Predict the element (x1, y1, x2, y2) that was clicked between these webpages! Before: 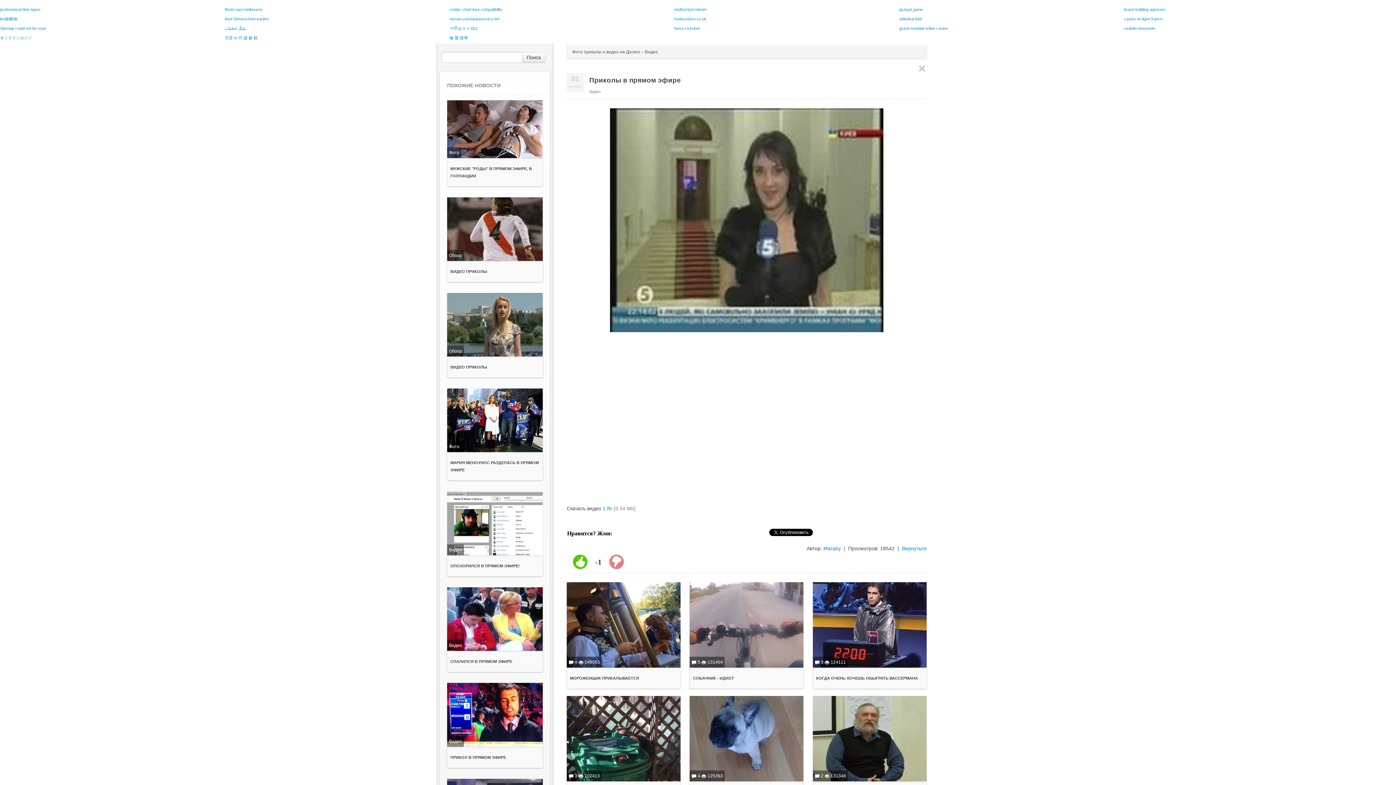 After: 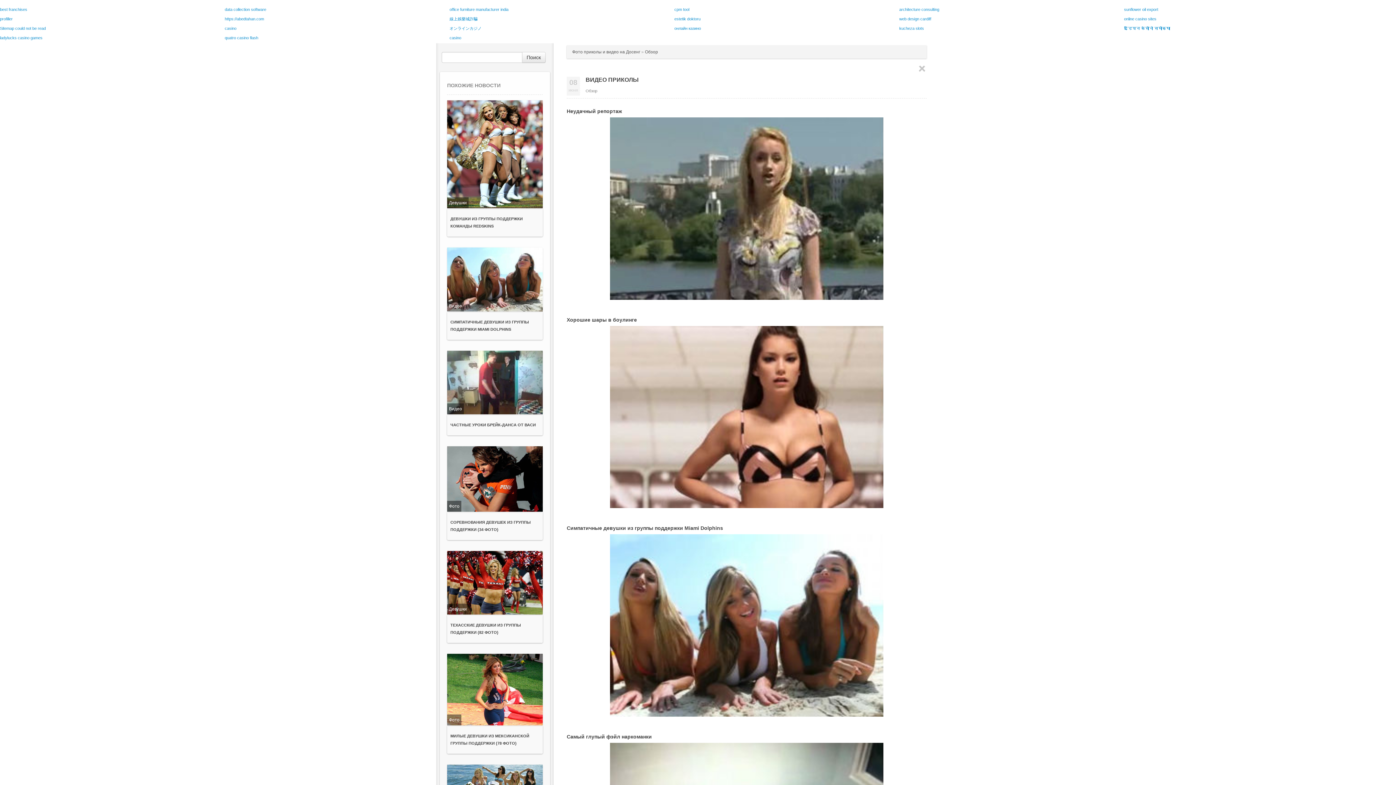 Action: label: ВИДЕО ПРИКОЛЫ bbox: (450, 365, 487, 369)